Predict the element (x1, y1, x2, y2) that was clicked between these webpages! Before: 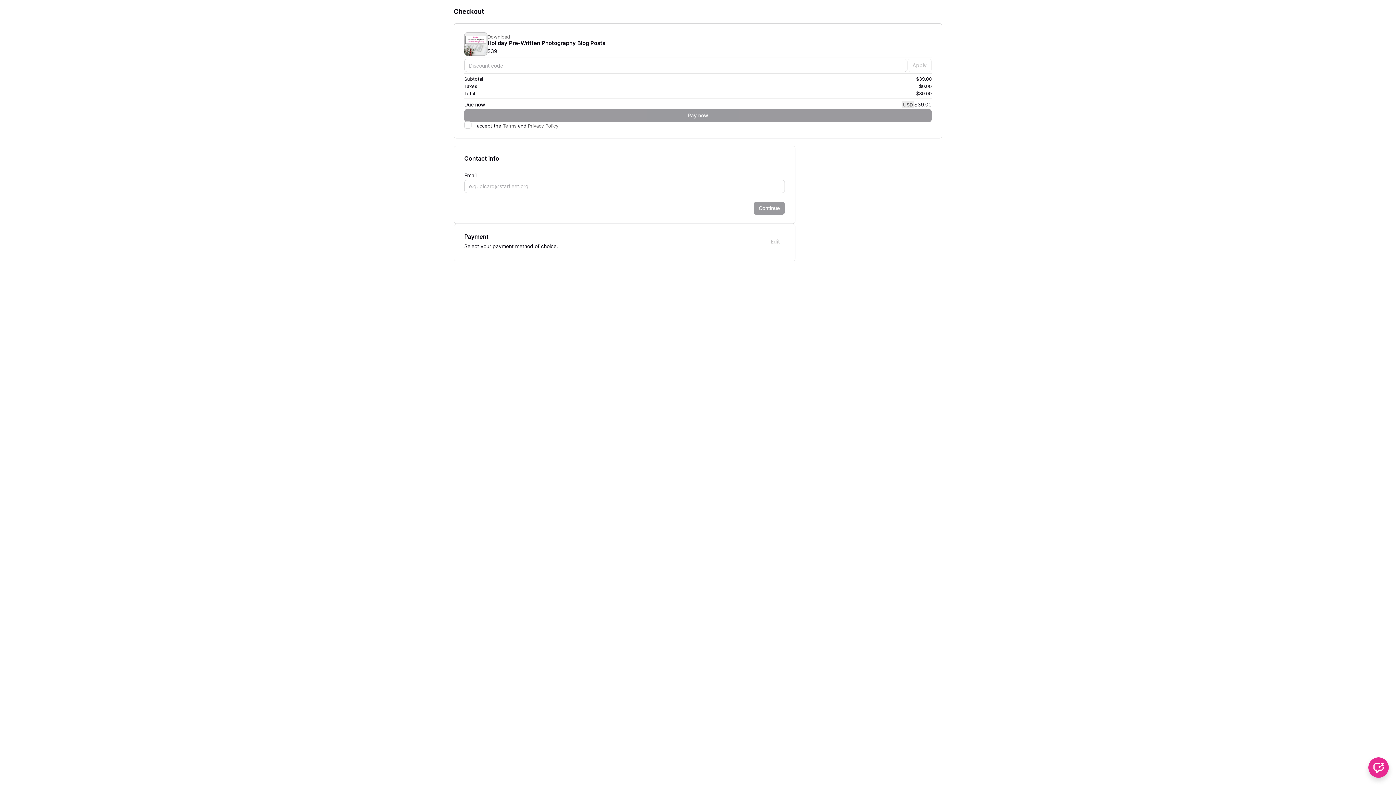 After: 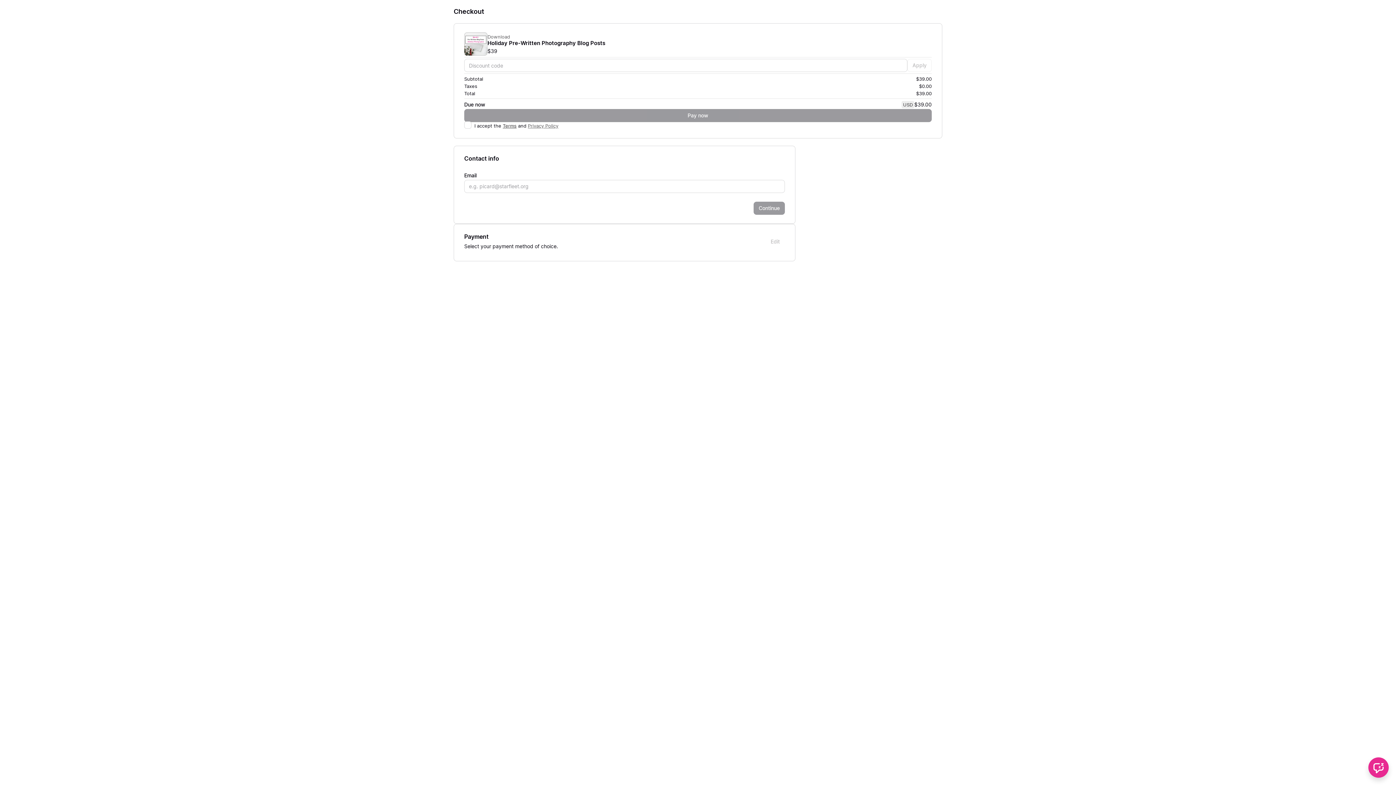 Action: bbox: (502, 122, 516, 128) label: Terms